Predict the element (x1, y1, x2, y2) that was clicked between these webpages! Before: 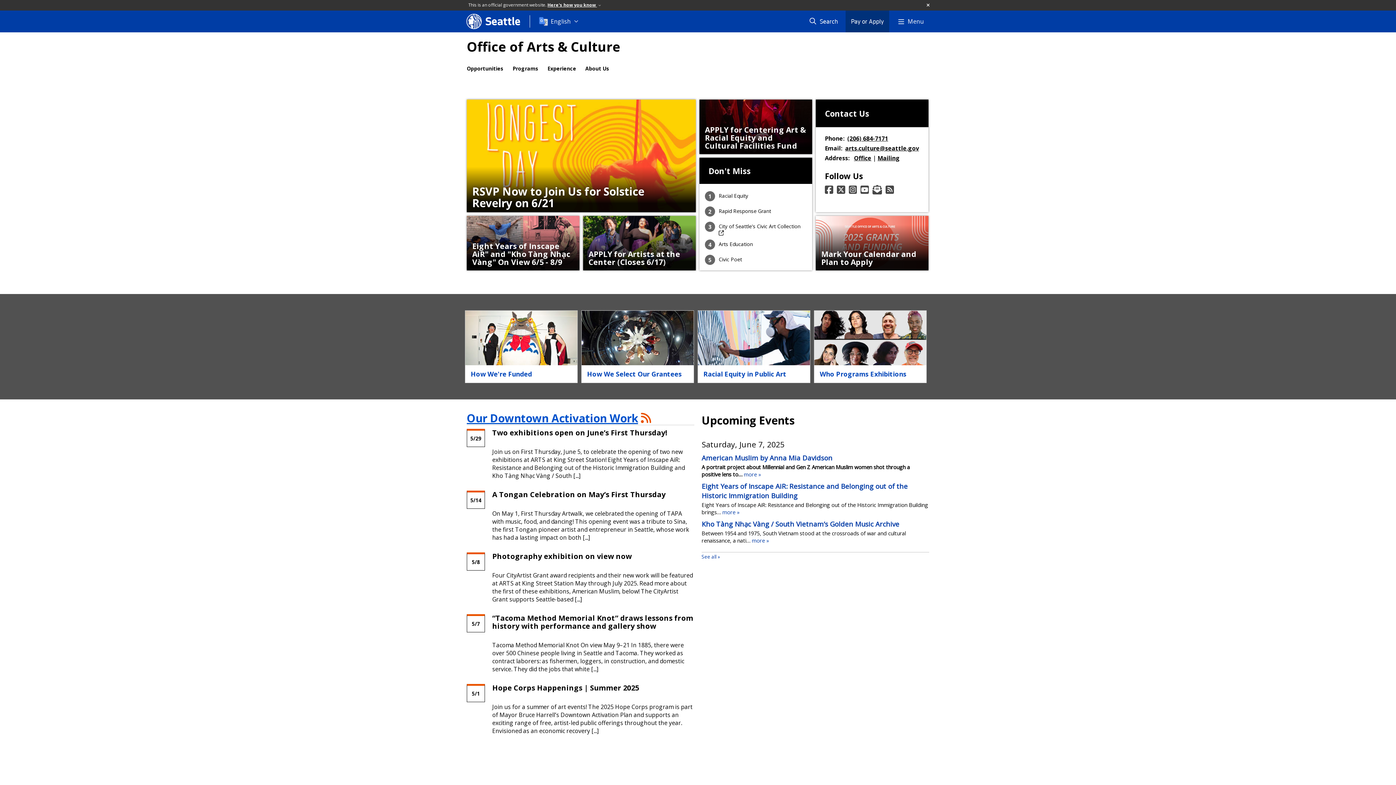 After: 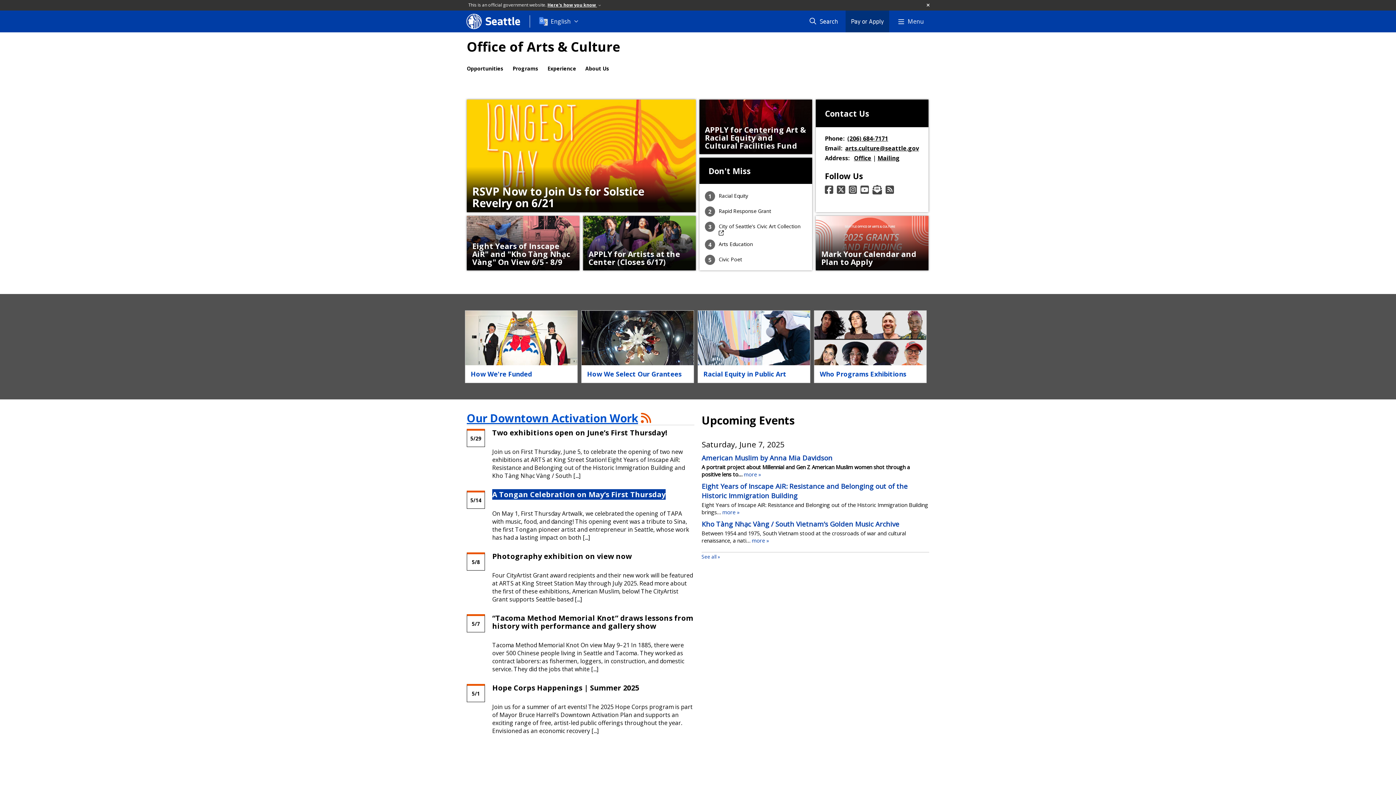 Action: bbox: (492, 489, 665, 499) label: A Tongan Celebration on May’s First Thursday